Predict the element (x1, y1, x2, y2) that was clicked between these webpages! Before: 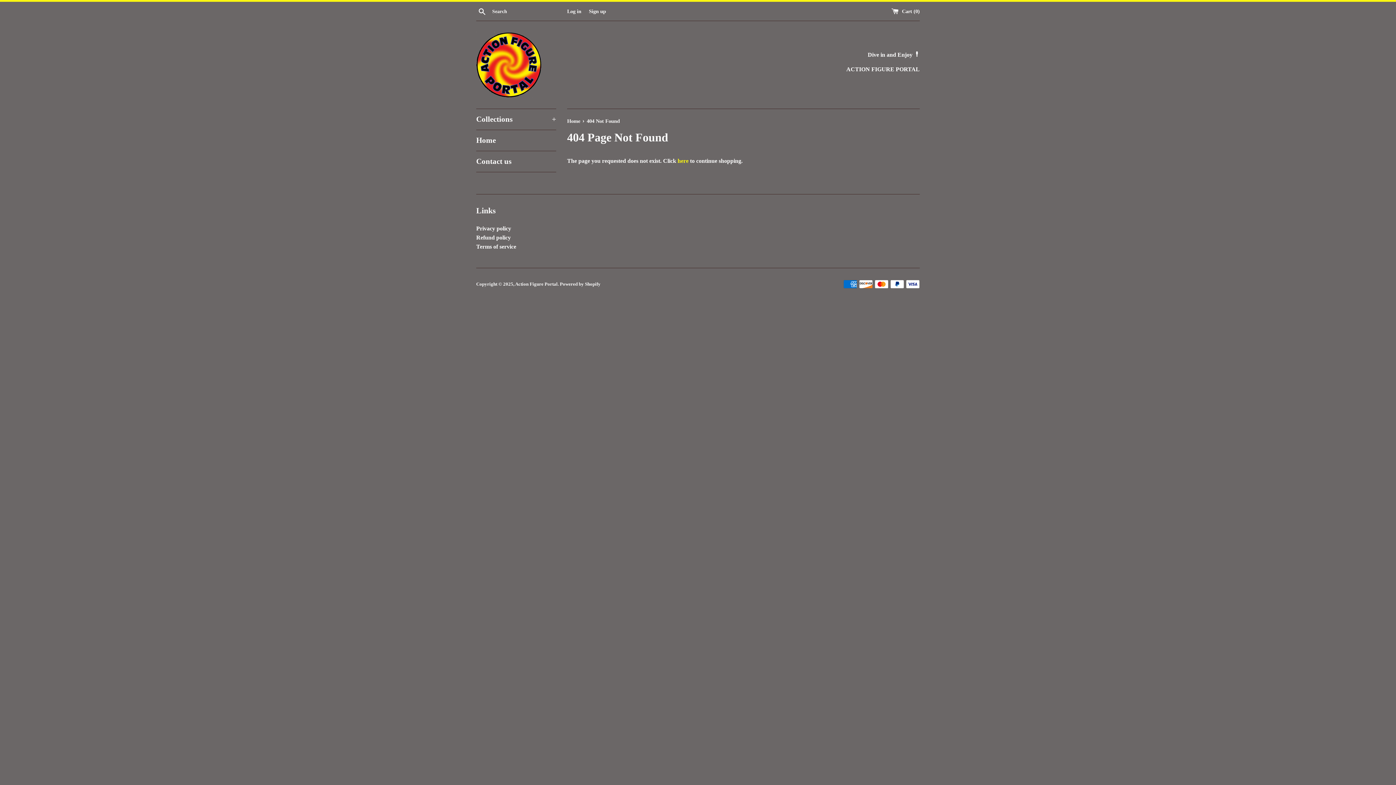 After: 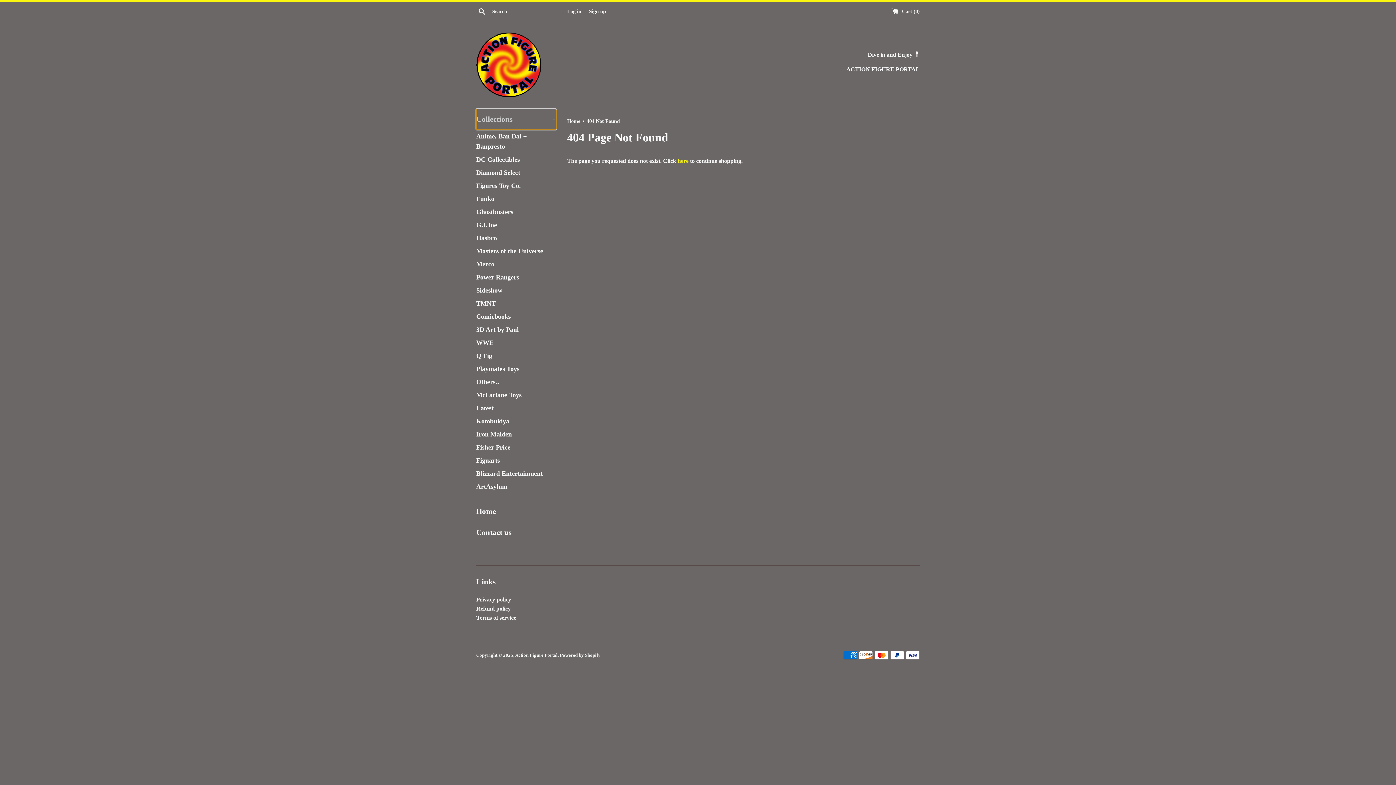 Action: bbox: (476, 109, 556, 129) label: Collections
+